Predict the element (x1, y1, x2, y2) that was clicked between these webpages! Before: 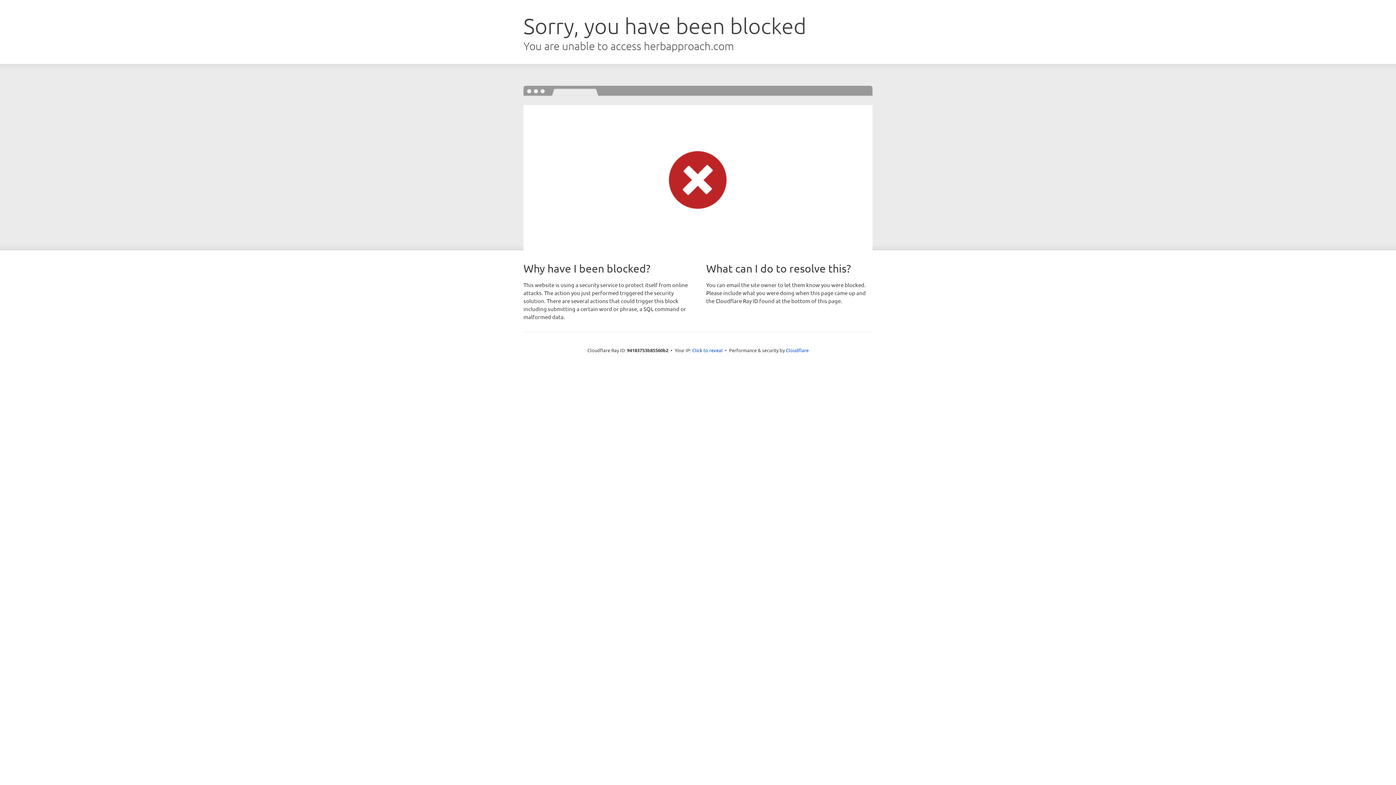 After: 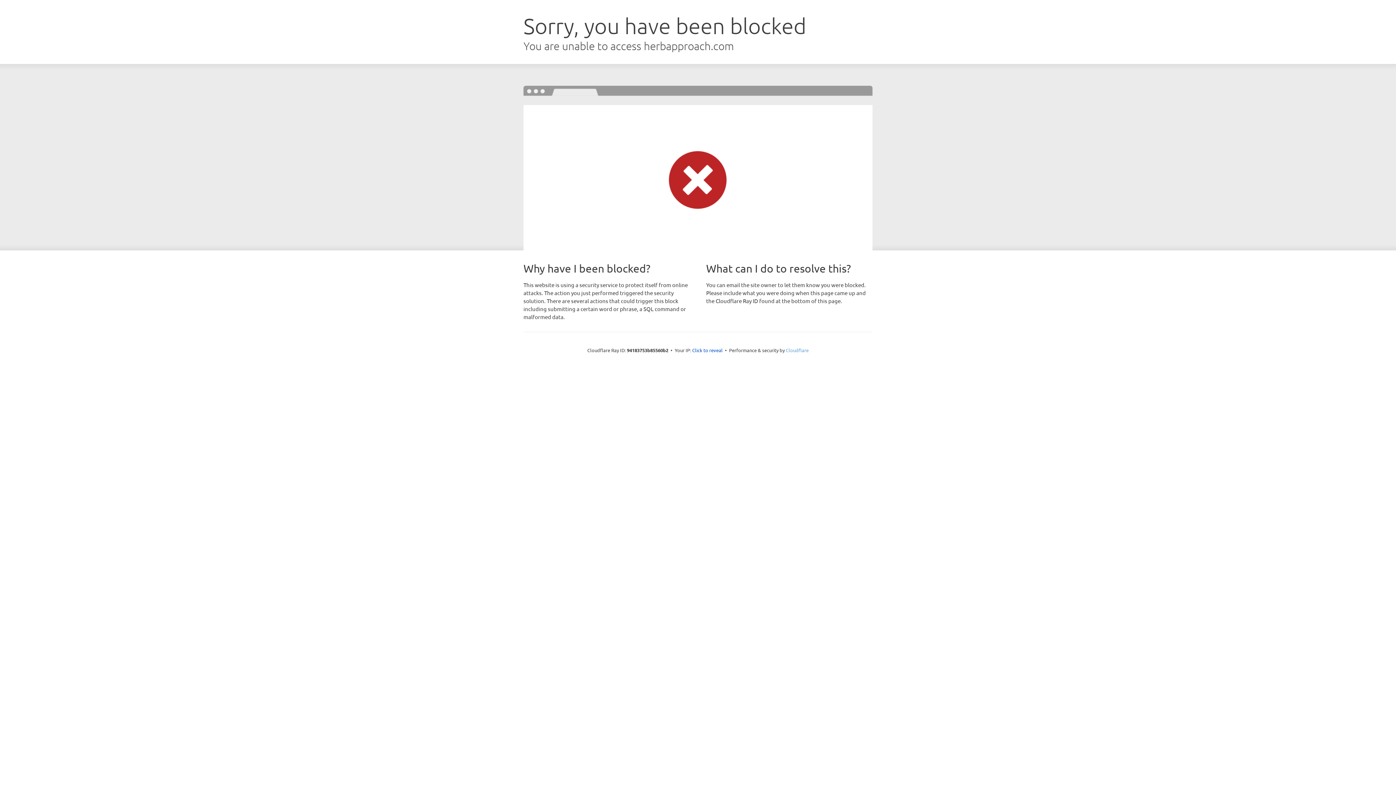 Action: bbox: (786, 347, 808, 353) label: Cloudflare